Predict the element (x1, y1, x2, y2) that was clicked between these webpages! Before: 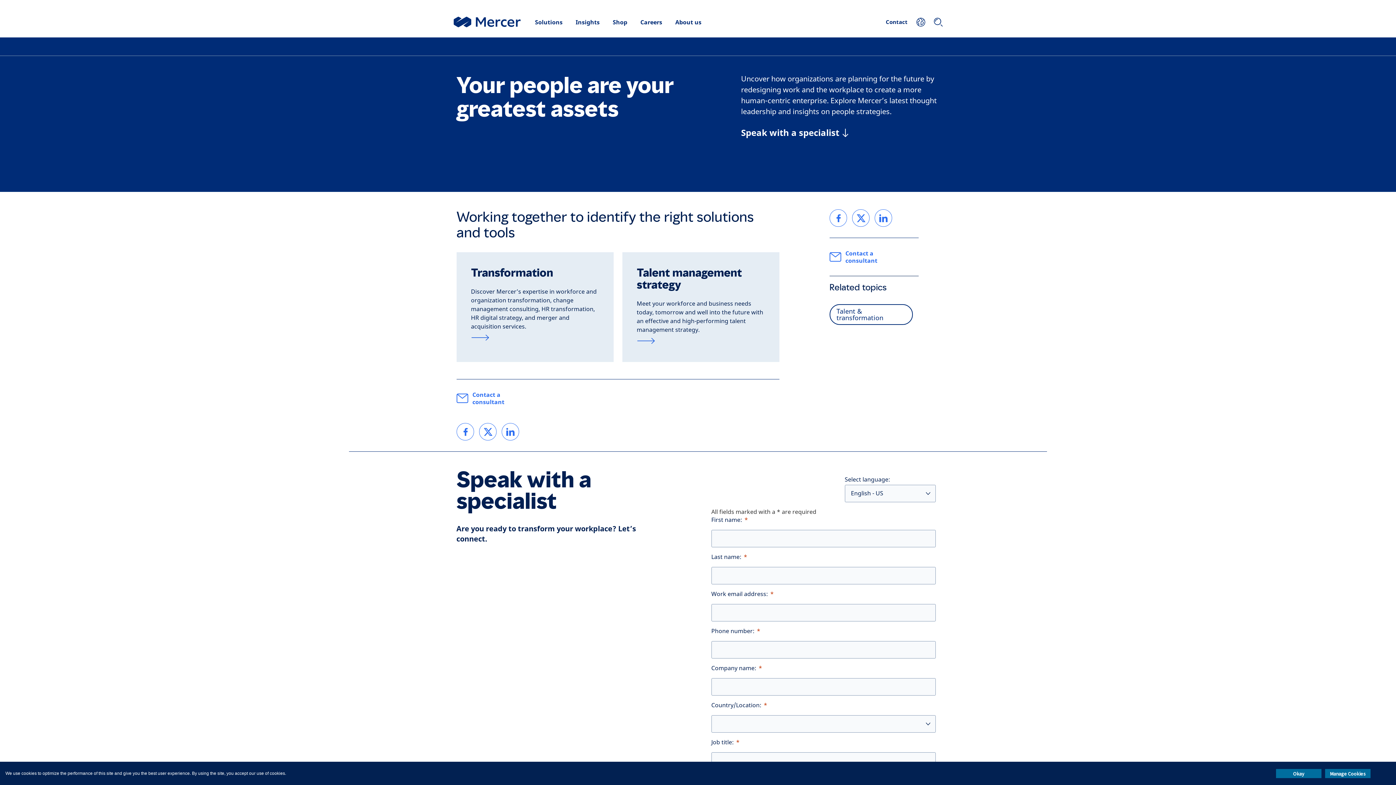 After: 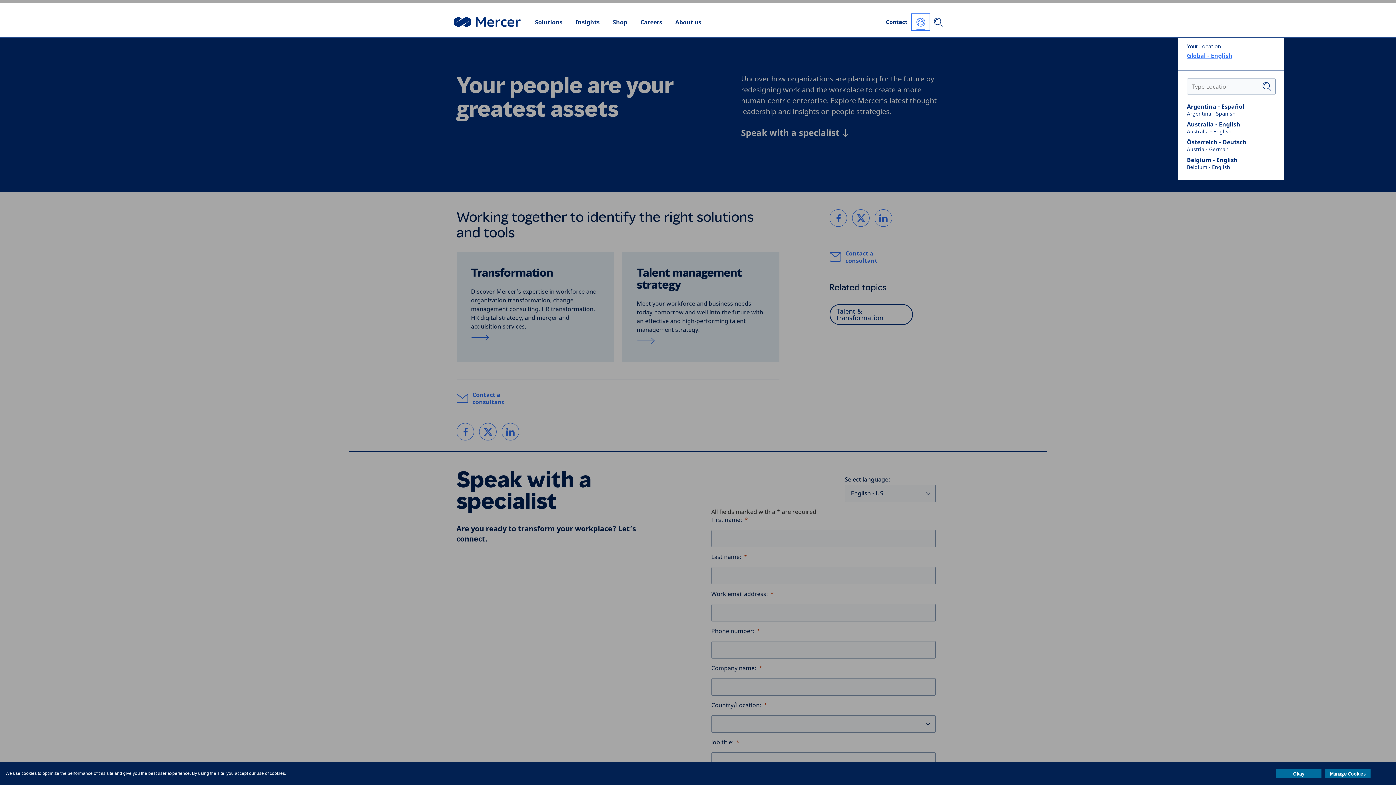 Action: label: Your Location bbox: (912, 14, 929, 30)